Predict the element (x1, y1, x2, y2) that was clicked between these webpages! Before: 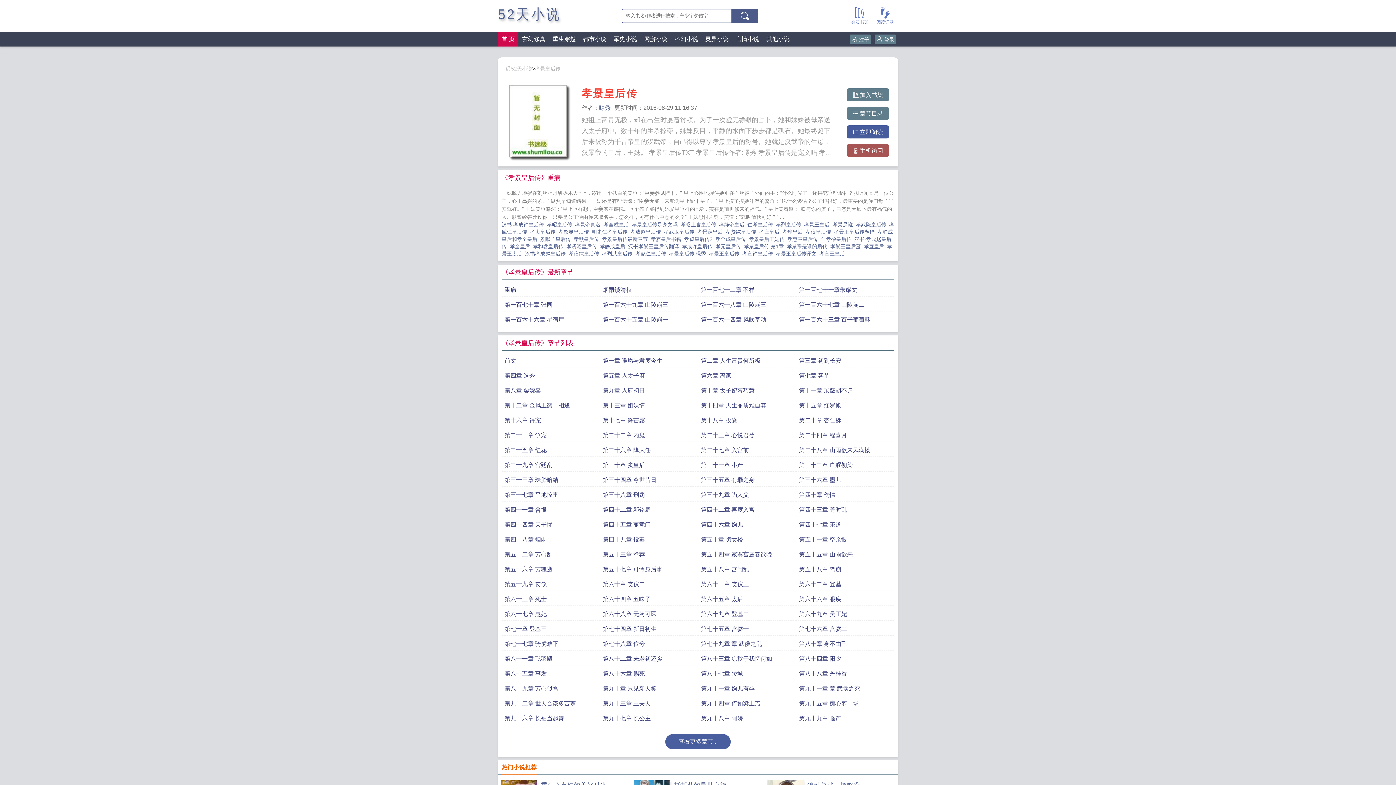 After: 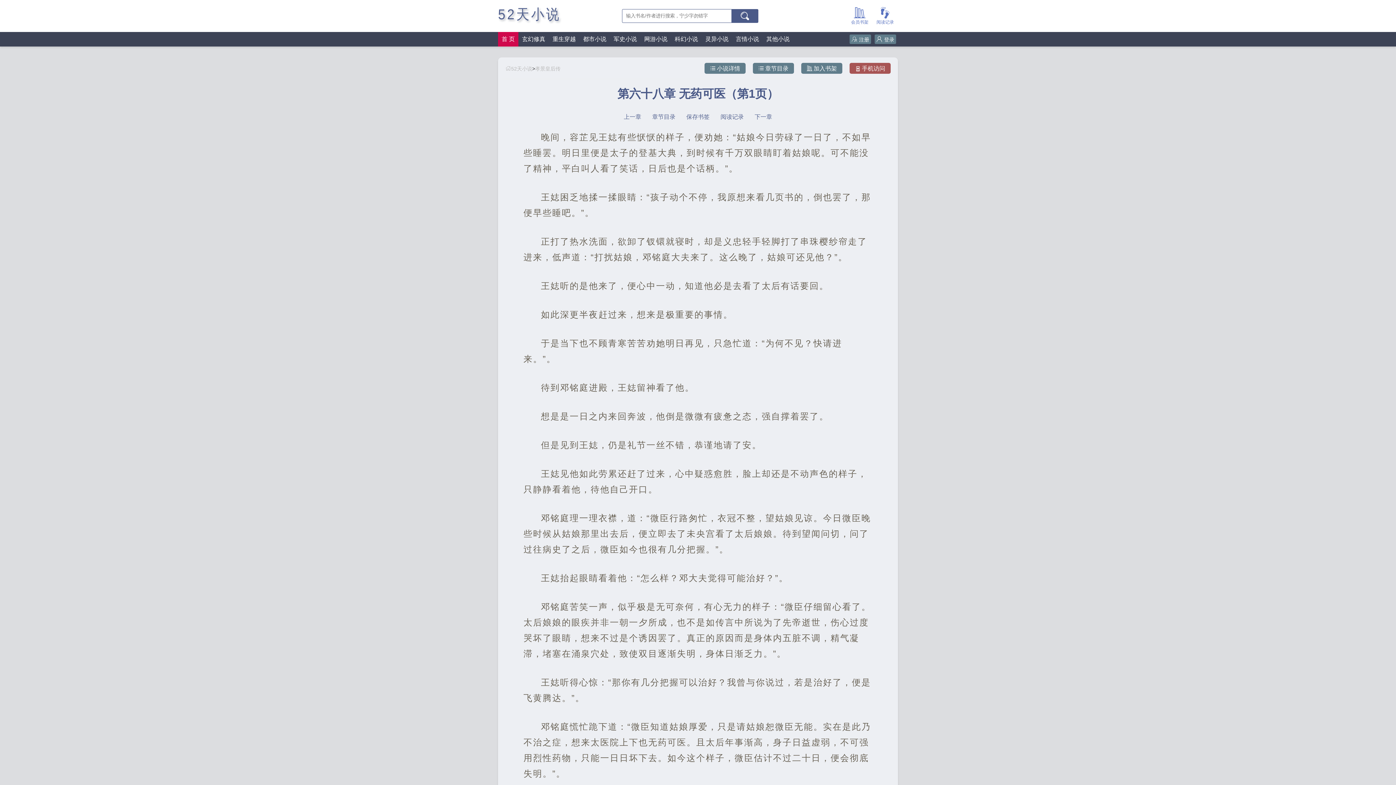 Action: label: 第六十八章 无药可医 bbox: (602, 608, 695, 621)